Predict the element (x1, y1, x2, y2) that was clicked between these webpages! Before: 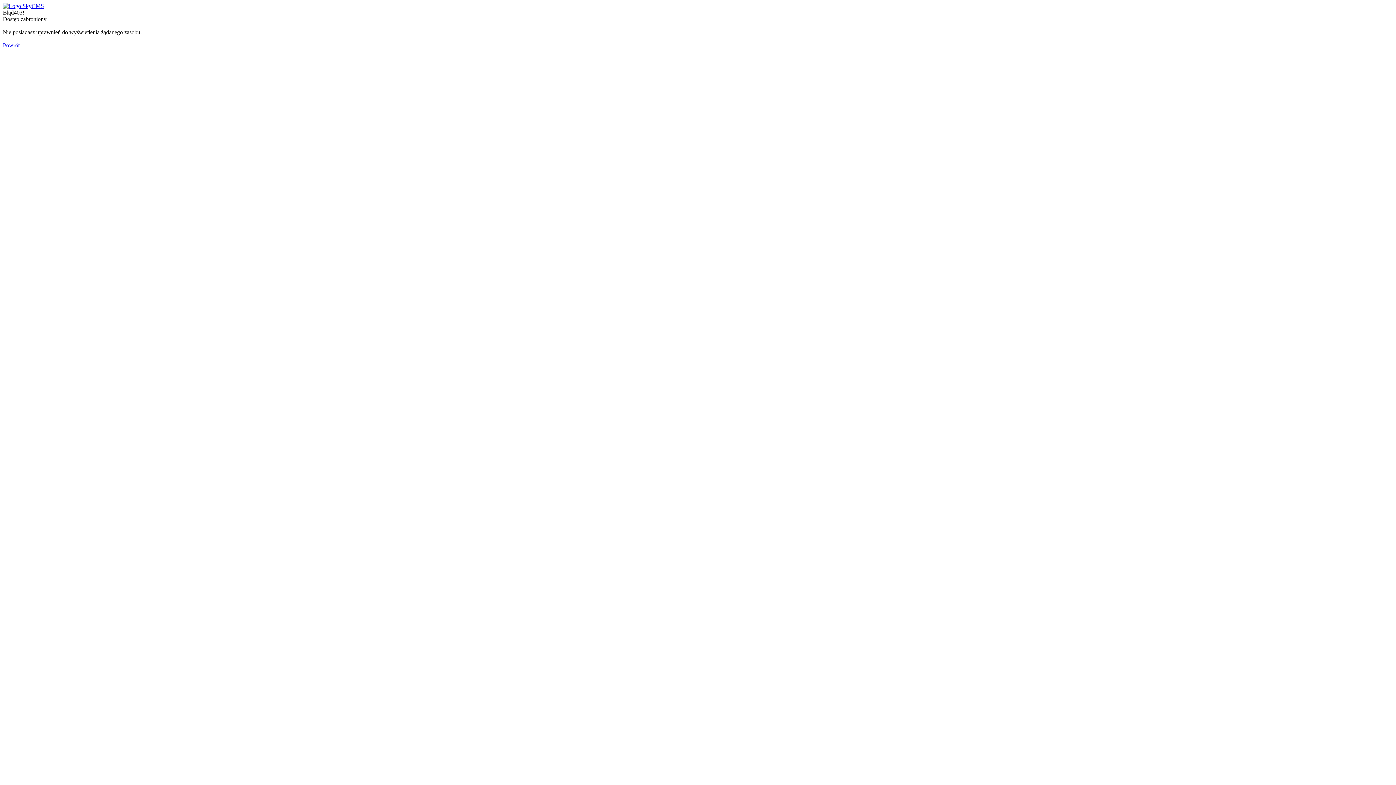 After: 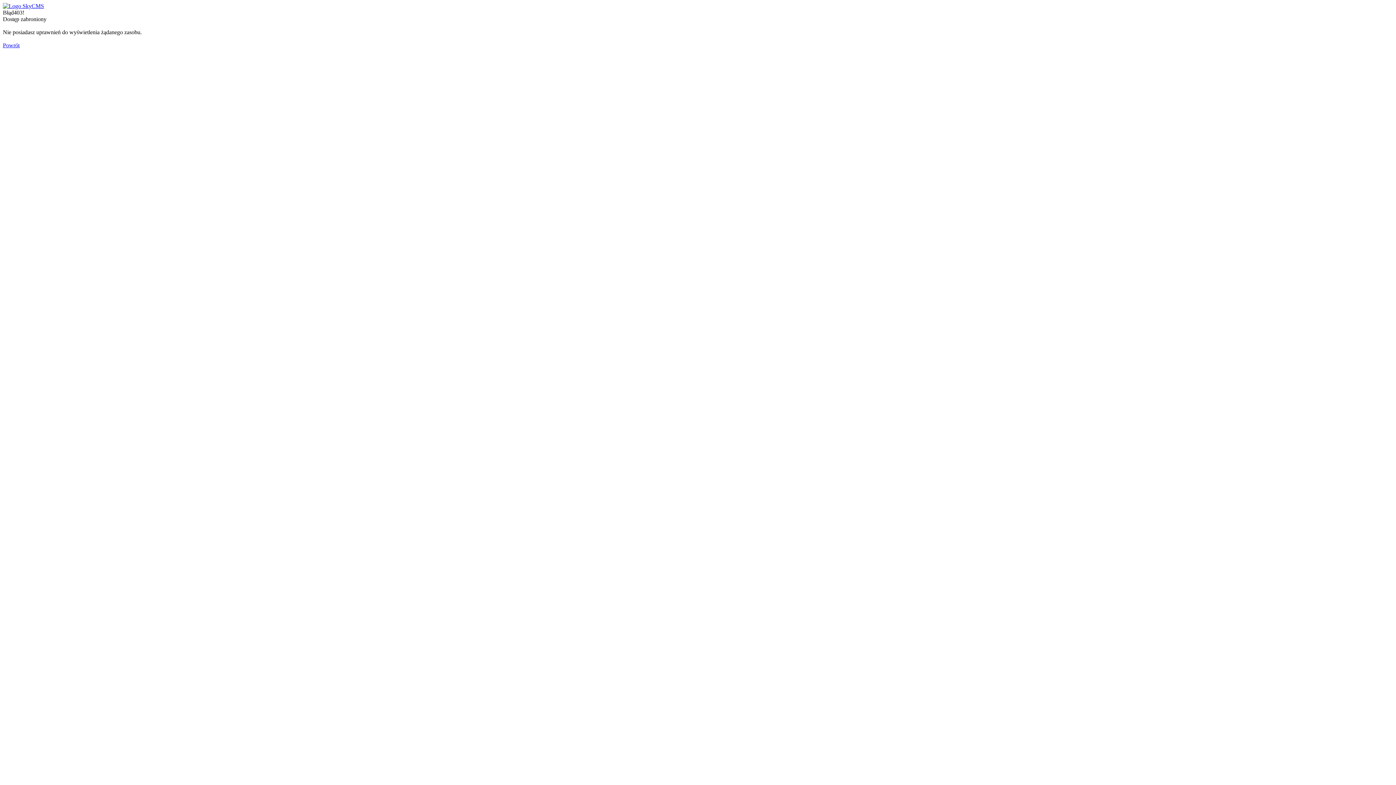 Action: bbox: (2, 2, 44, 9)